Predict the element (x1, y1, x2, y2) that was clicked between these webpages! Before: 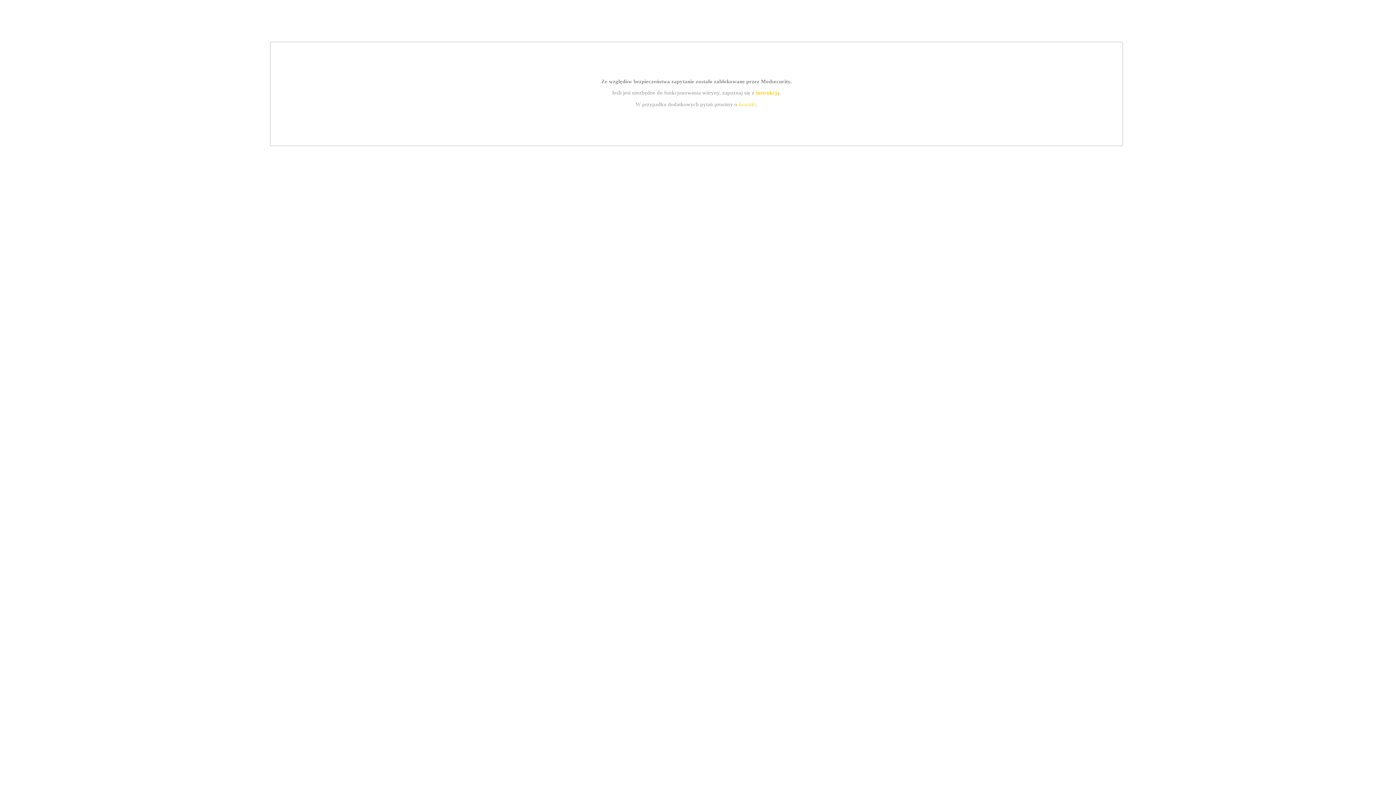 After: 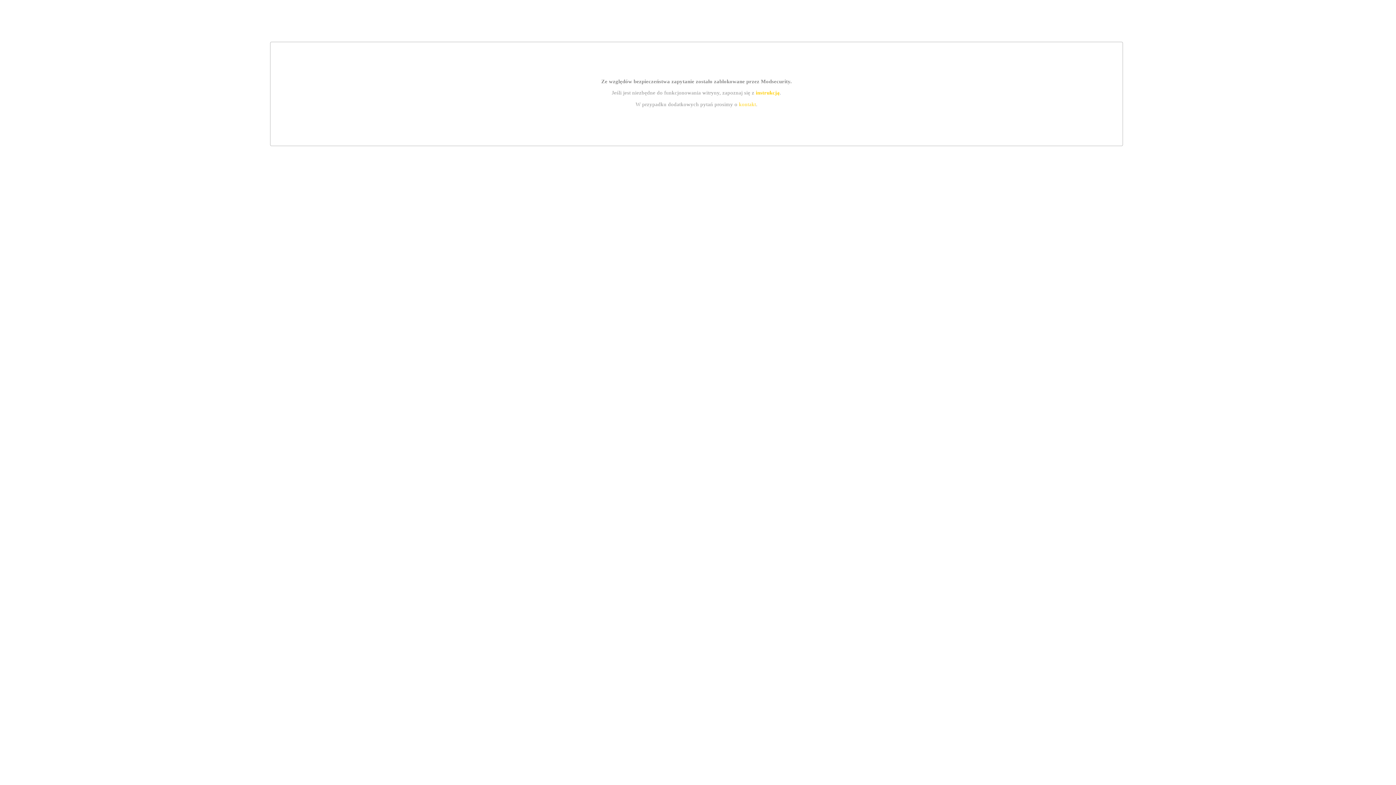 Action: bbox: (739, 101, 756, 107) label: kontakt